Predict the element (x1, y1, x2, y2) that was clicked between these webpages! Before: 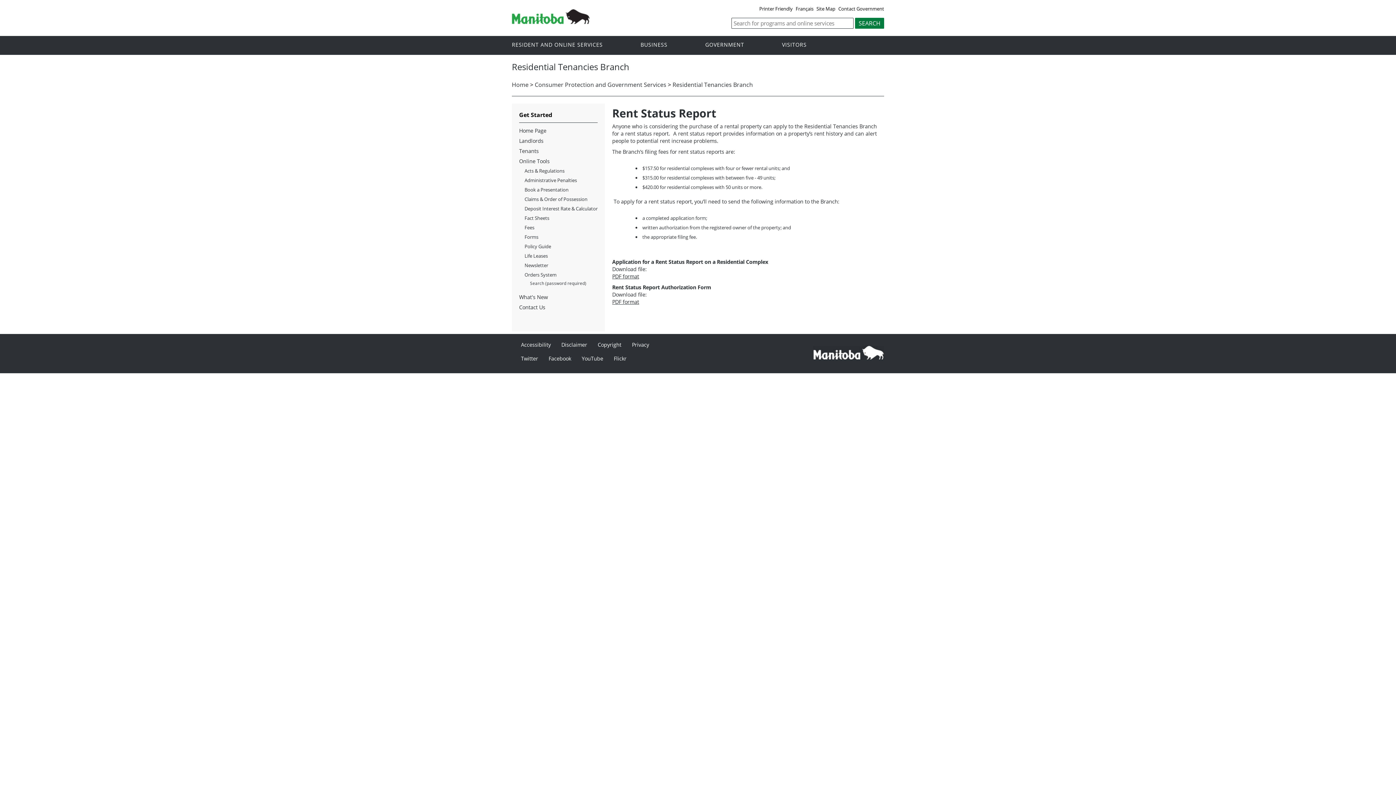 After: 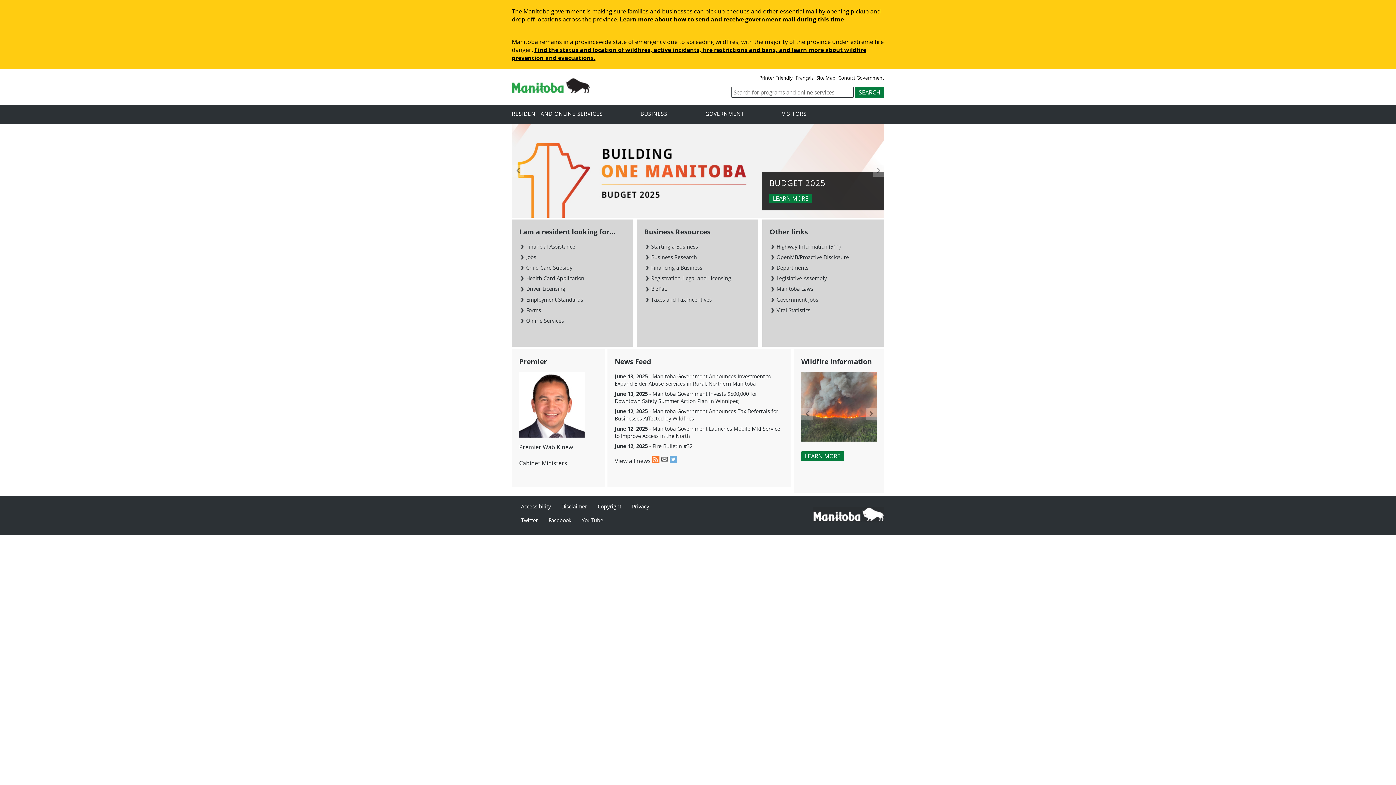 Action: label: Home bbox: (512, 80, 528, 88)